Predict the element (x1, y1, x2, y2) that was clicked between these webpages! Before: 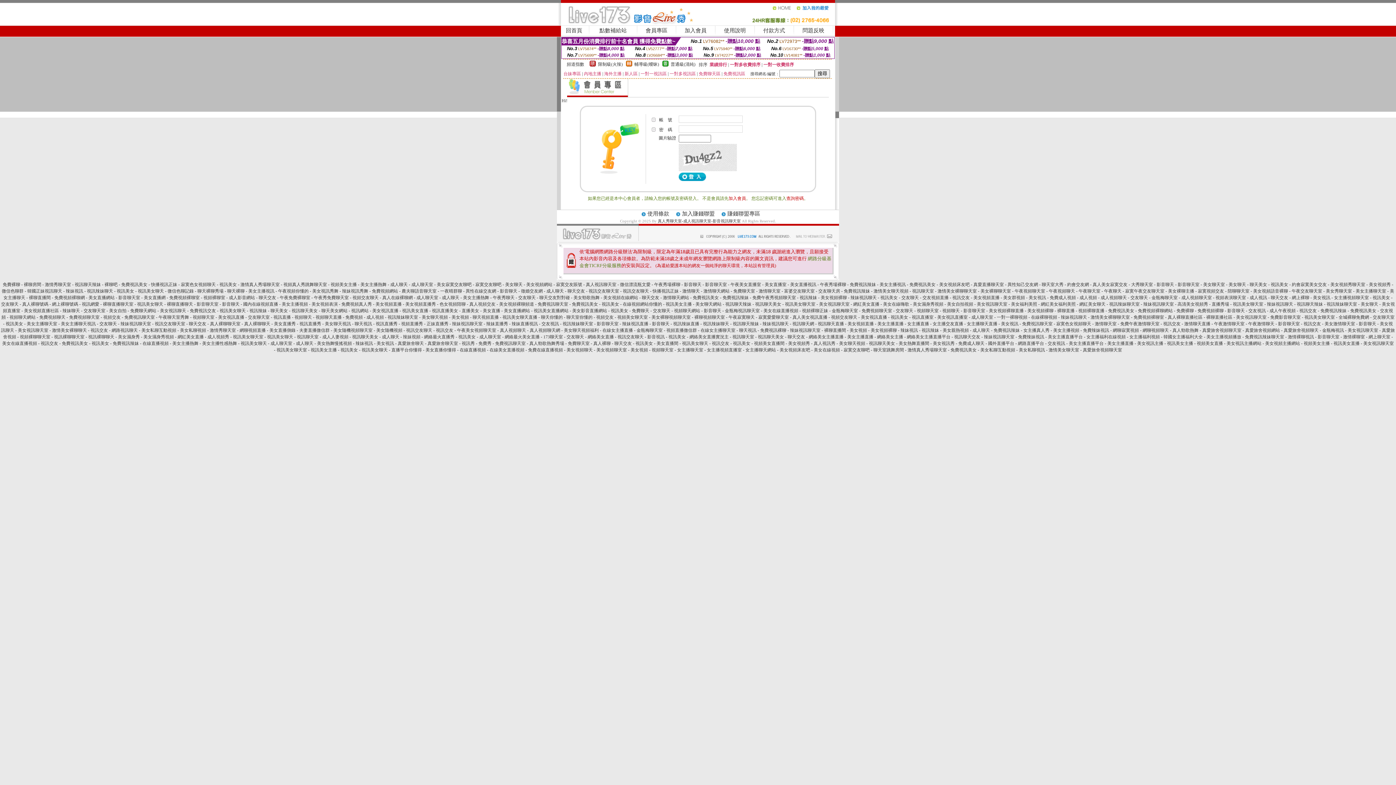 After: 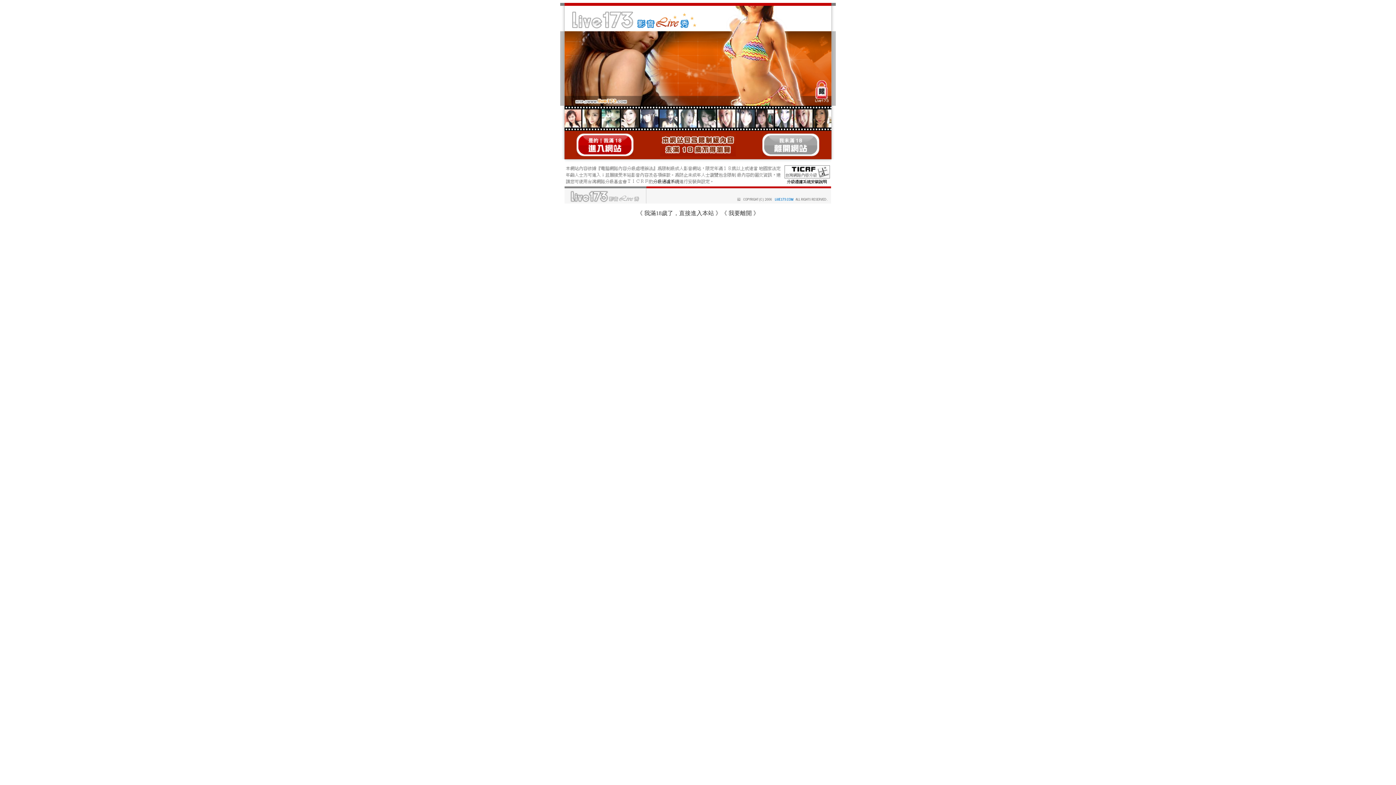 Action: label: 真人秀聊天室-成人視訊聊天室-影音視訊聊天室 bbox: (658, 219, 740, 223)